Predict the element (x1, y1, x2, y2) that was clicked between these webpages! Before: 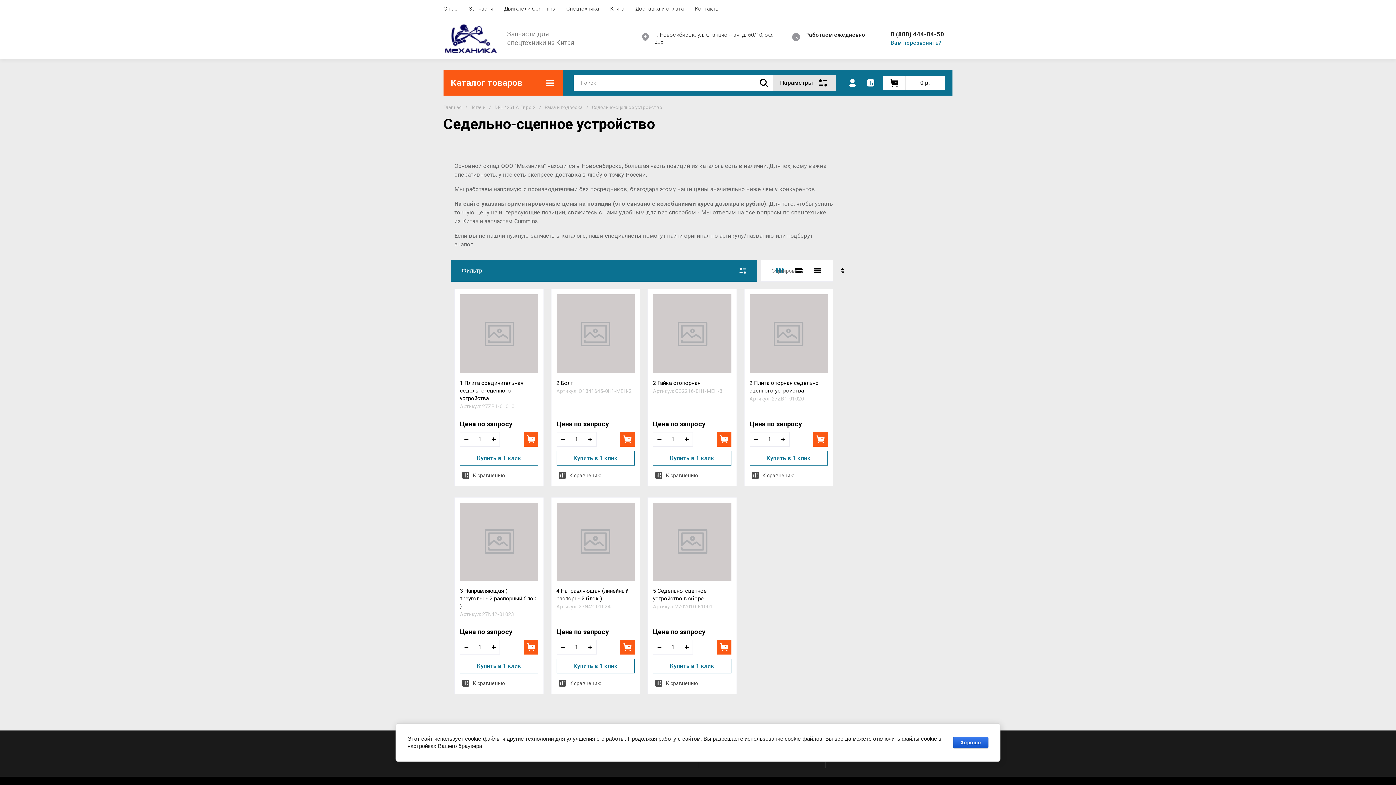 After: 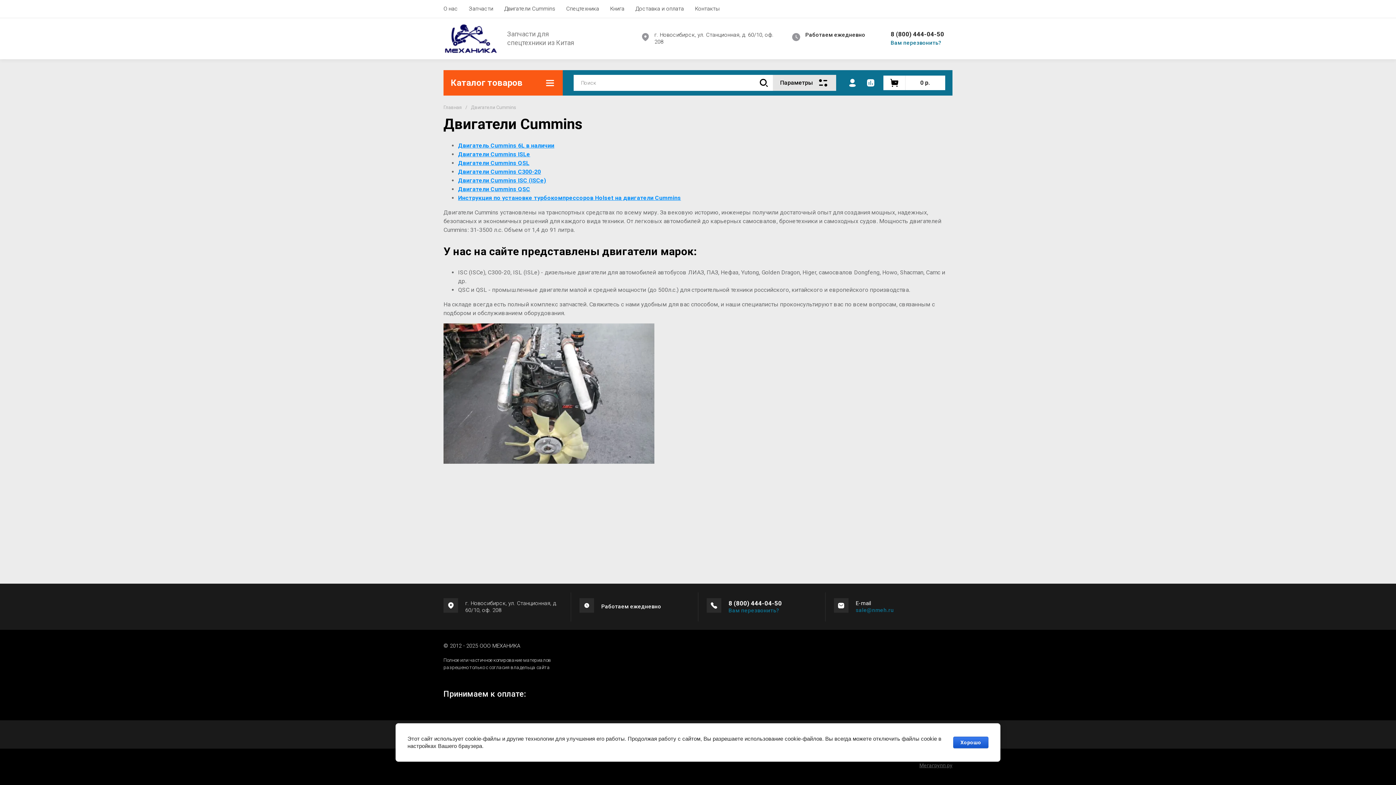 Action: bbox: (498, 0, 560, 17) label: Двигатели Cummins